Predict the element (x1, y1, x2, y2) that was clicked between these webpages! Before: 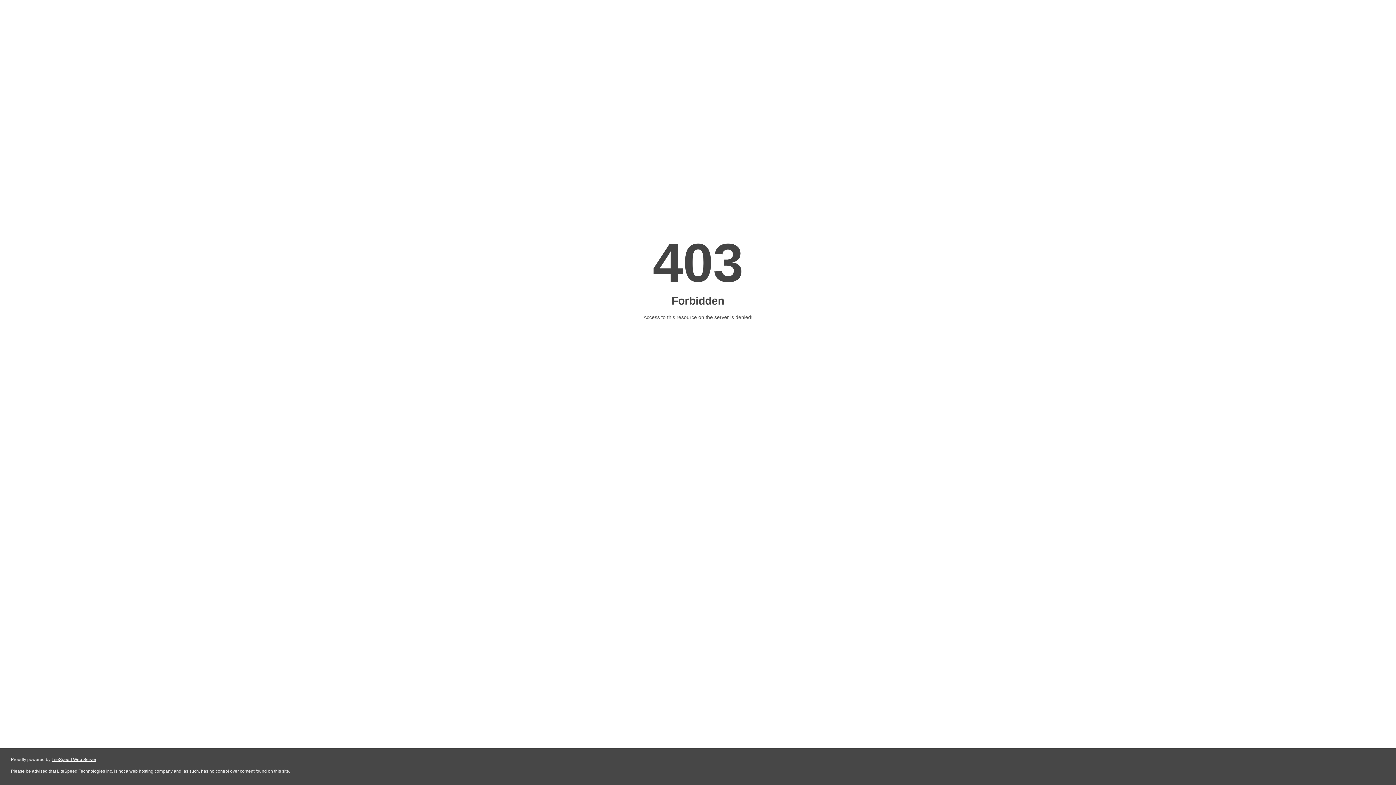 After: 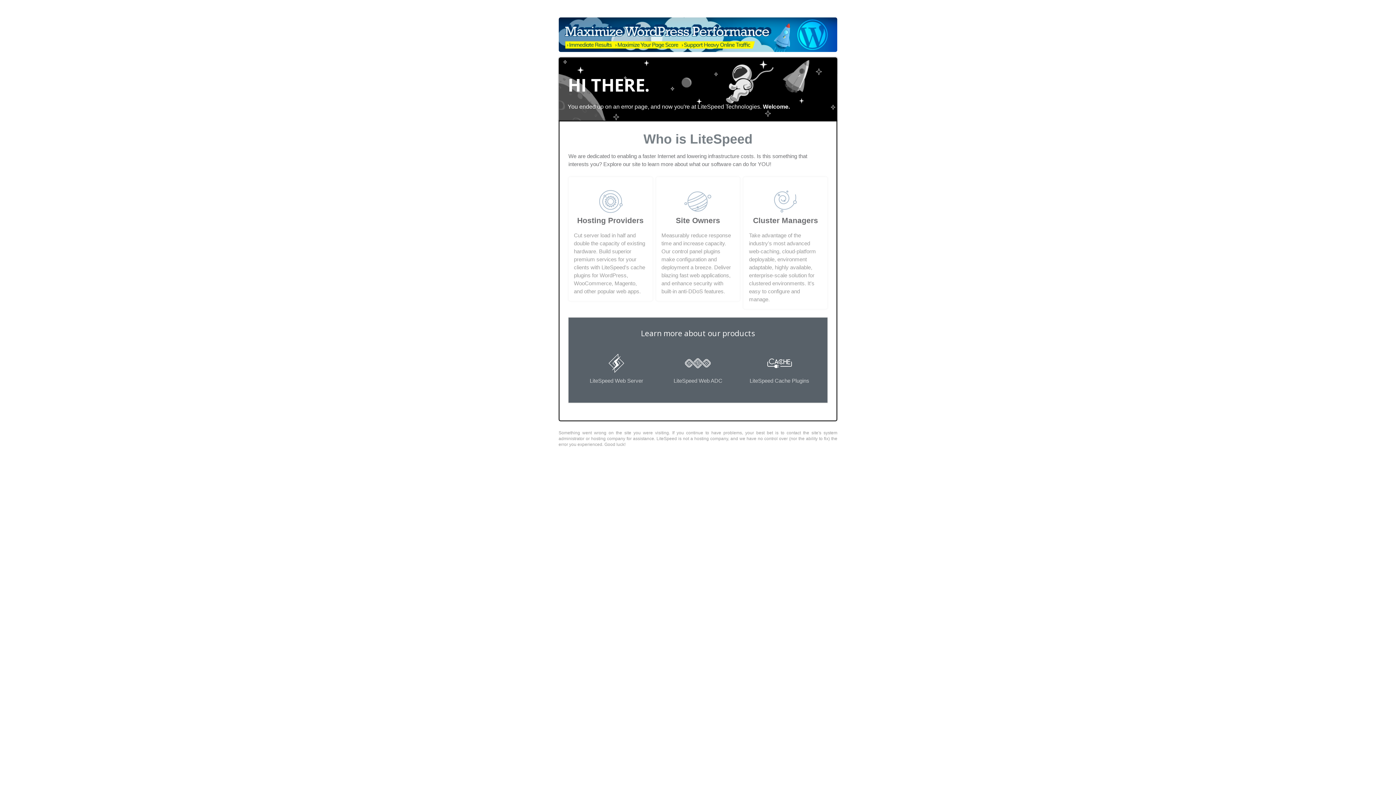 Action: label: LiteSpeed Web Server bbox: (51, 757, 96, 762)